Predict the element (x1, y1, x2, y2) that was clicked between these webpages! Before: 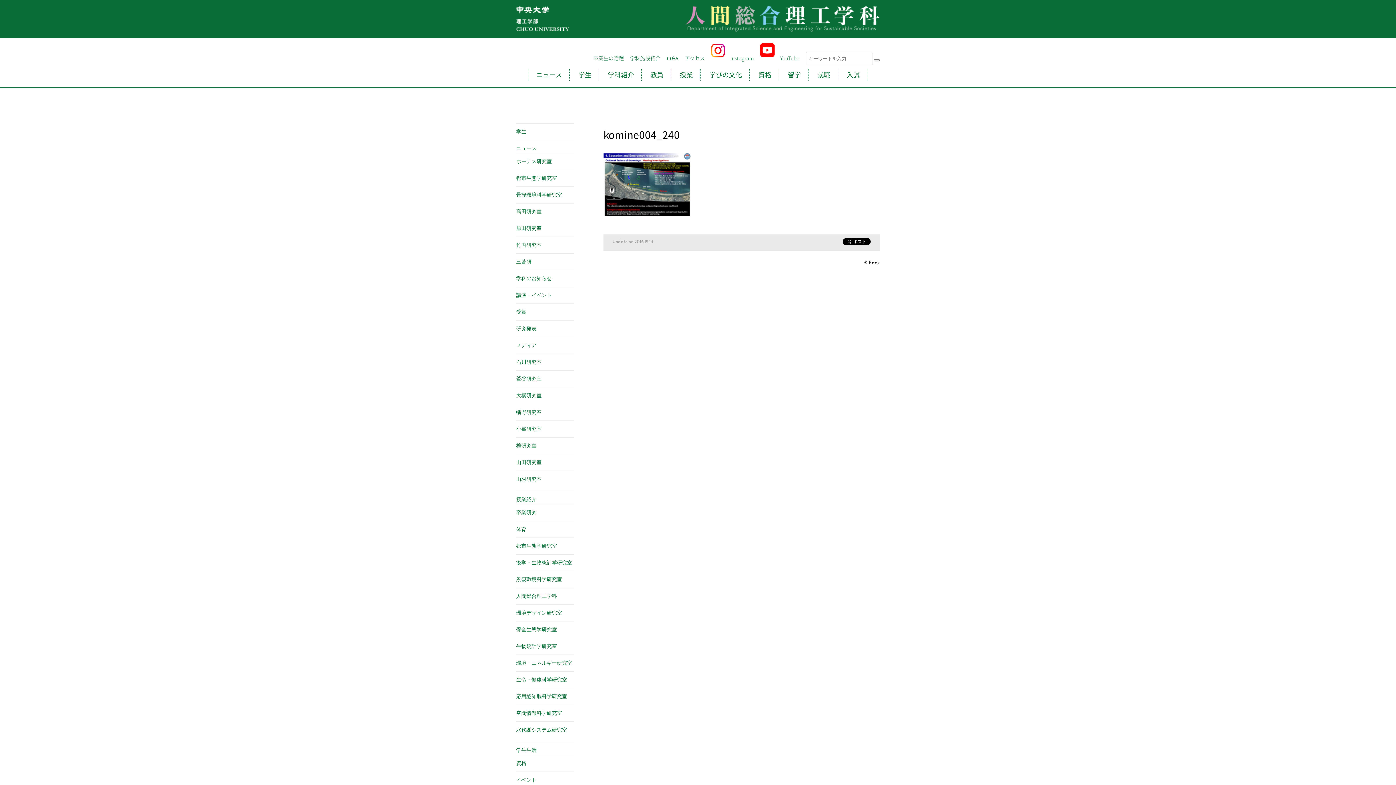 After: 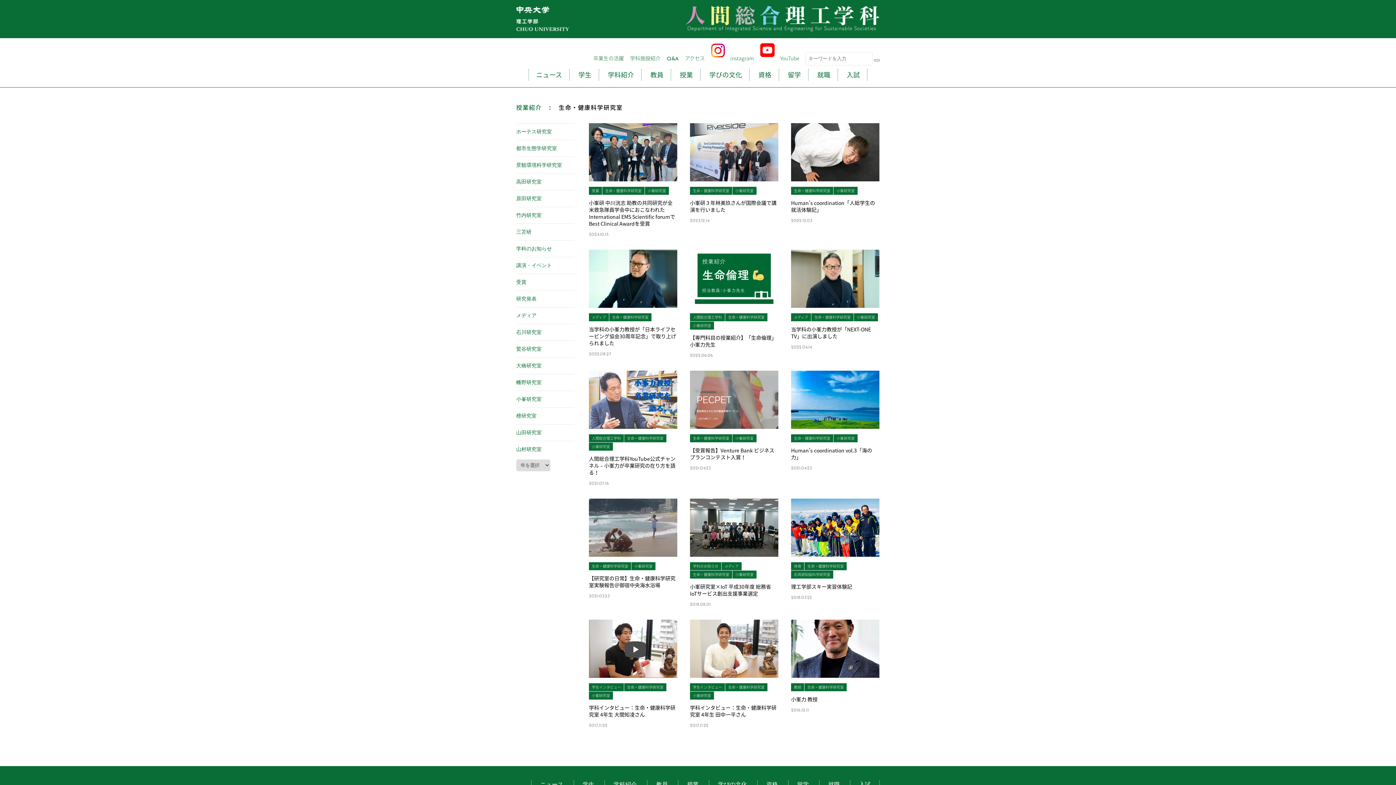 Action: bbox: (516, 677, 567, 682) label: 生命・健康科学研究室